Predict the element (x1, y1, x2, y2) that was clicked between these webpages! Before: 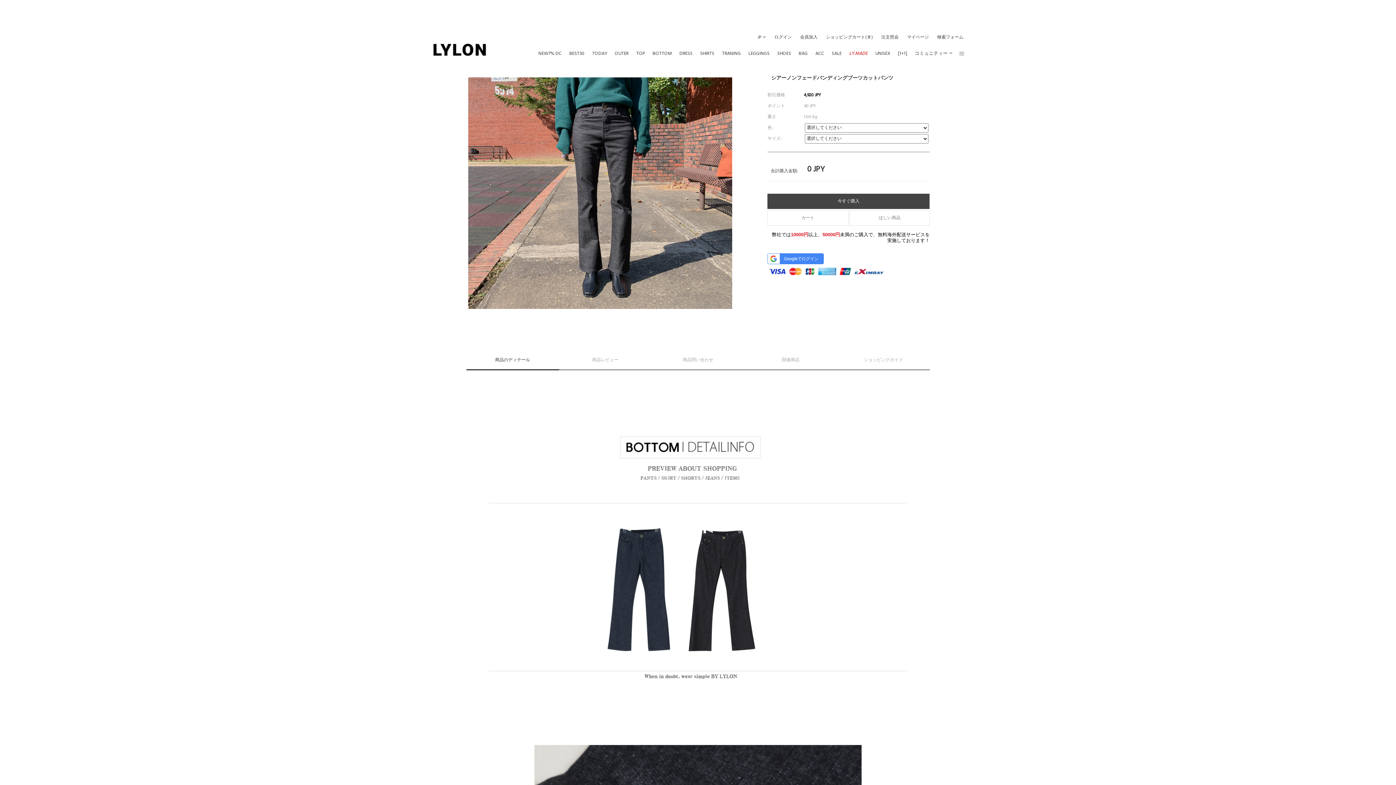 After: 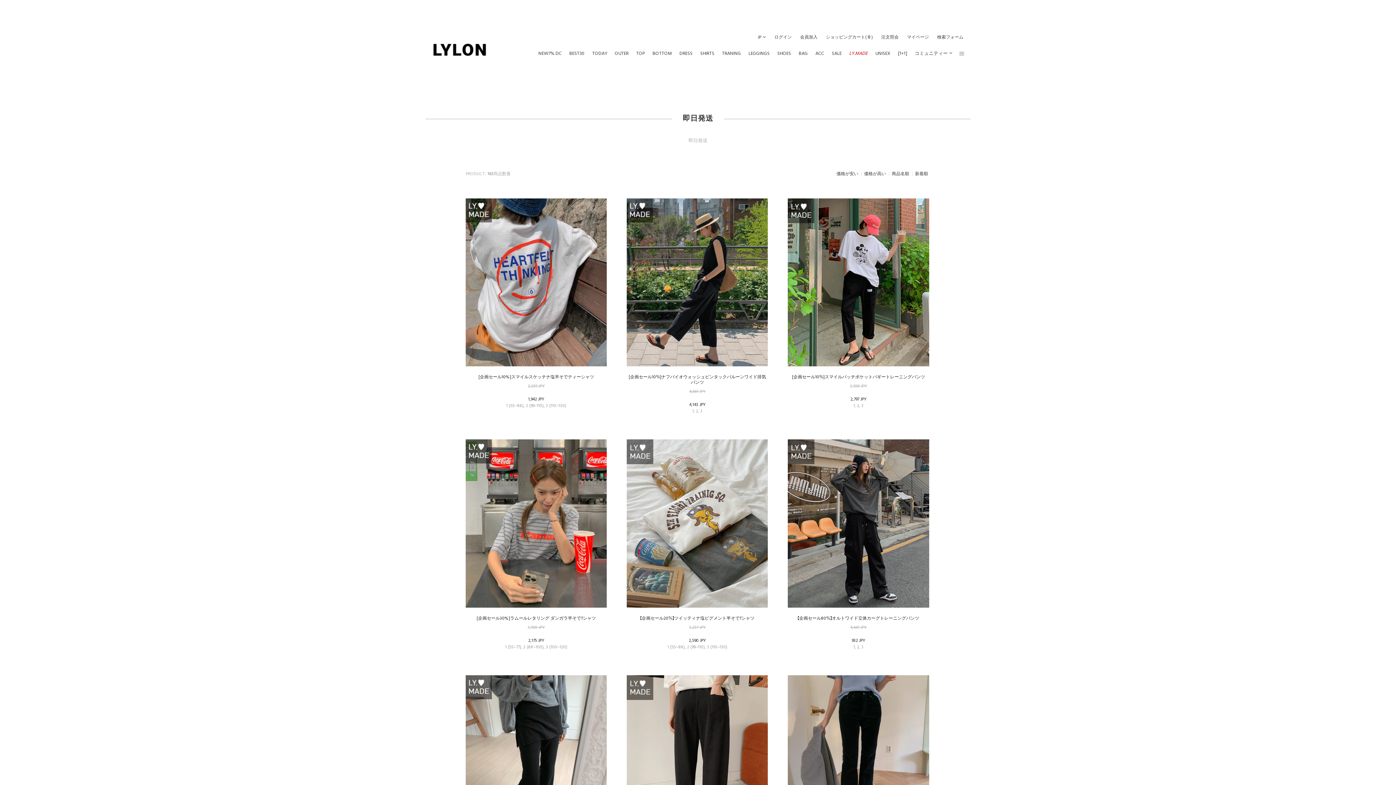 Action: label: TODAY bbox: (592, 42, 607, 64)